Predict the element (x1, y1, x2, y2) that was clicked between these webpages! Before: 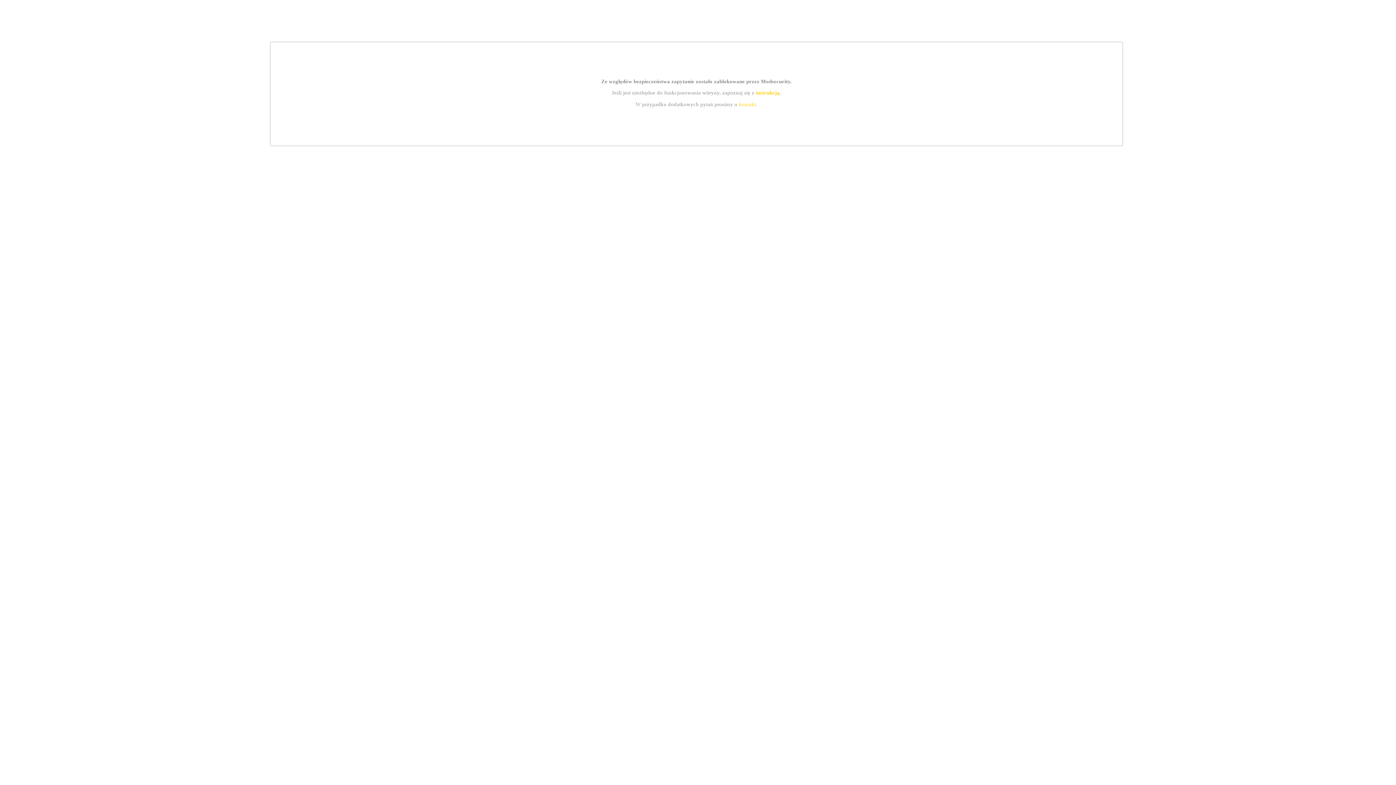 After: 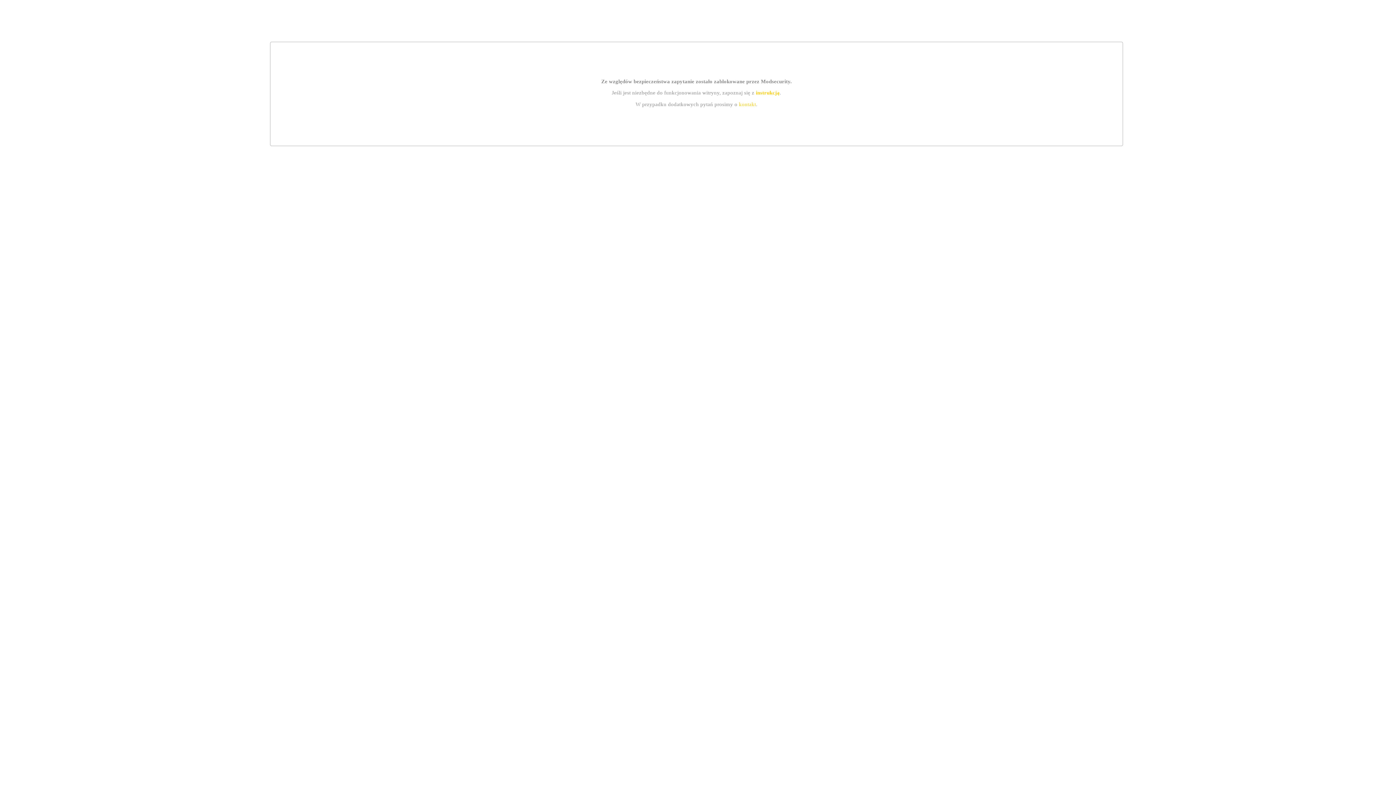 Action: label: kontakt bbox: (739, 101, 756, 107)